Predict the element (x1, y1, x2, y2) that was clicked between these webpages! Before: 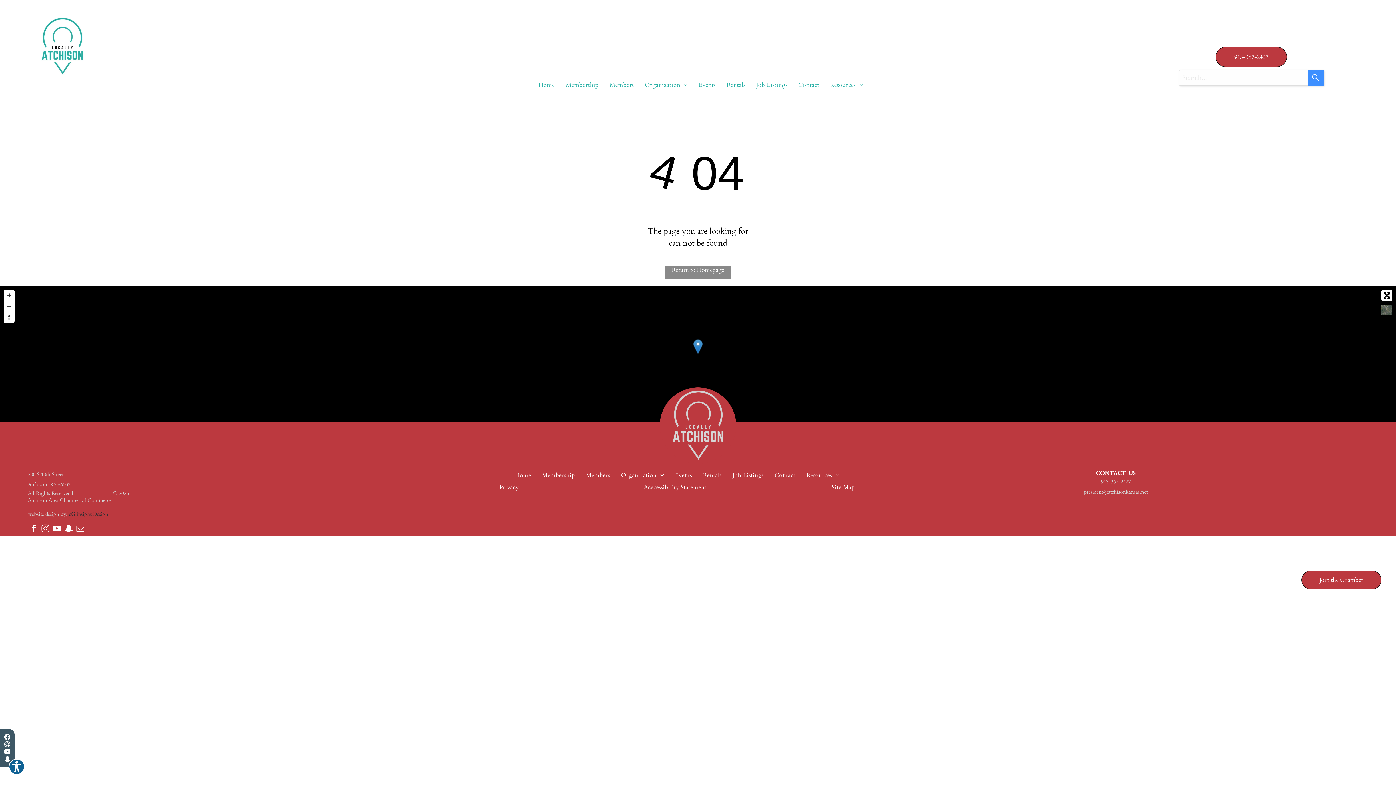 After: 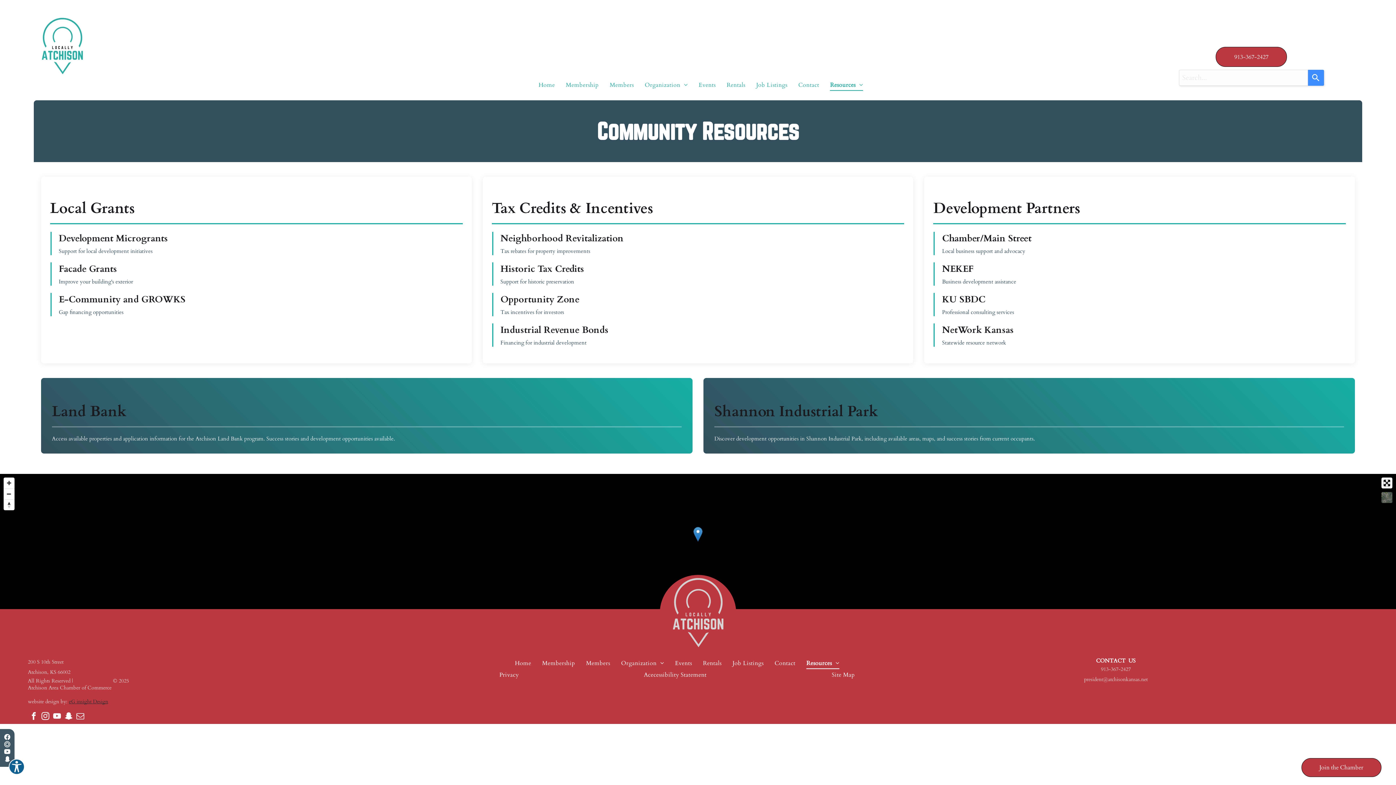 Action: label: Resources bbox: (824, 79, 868, 90)